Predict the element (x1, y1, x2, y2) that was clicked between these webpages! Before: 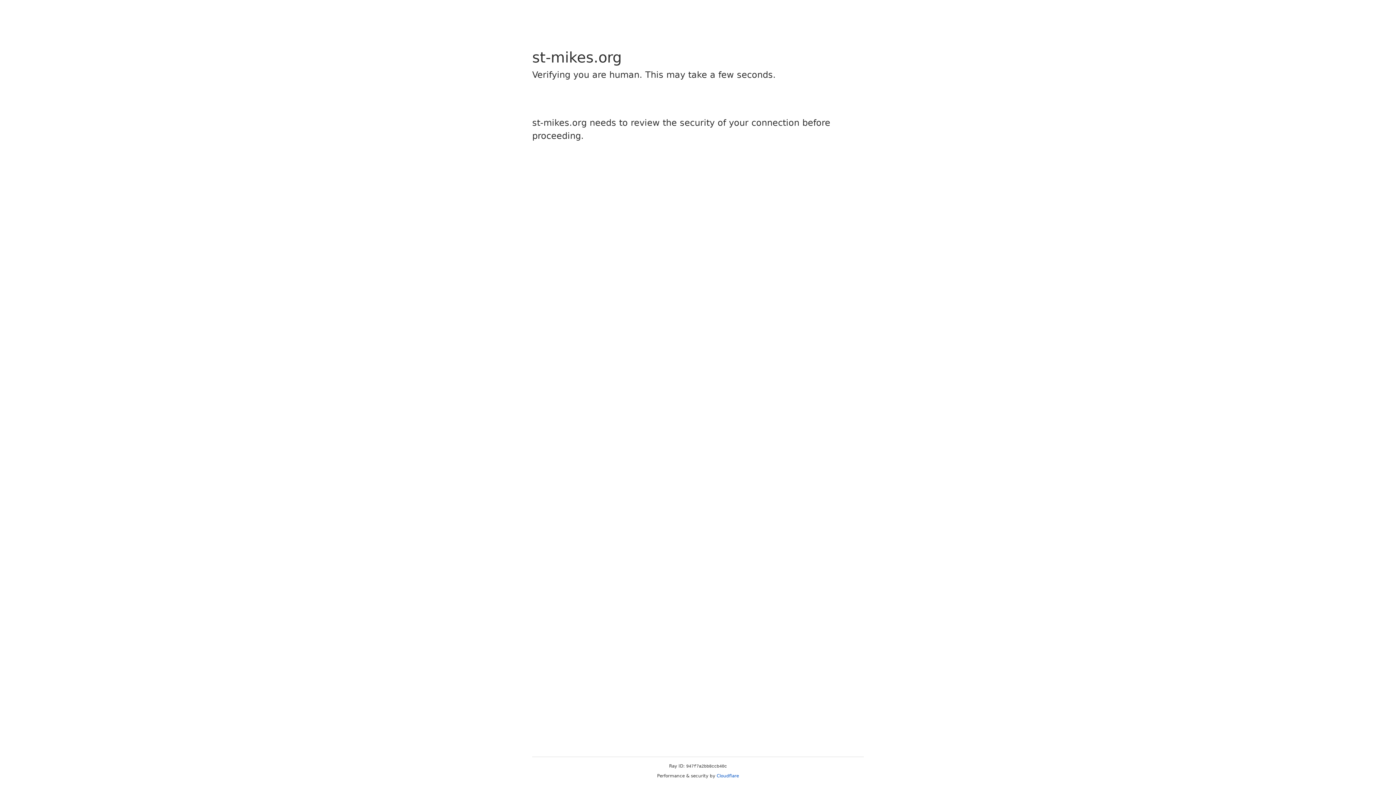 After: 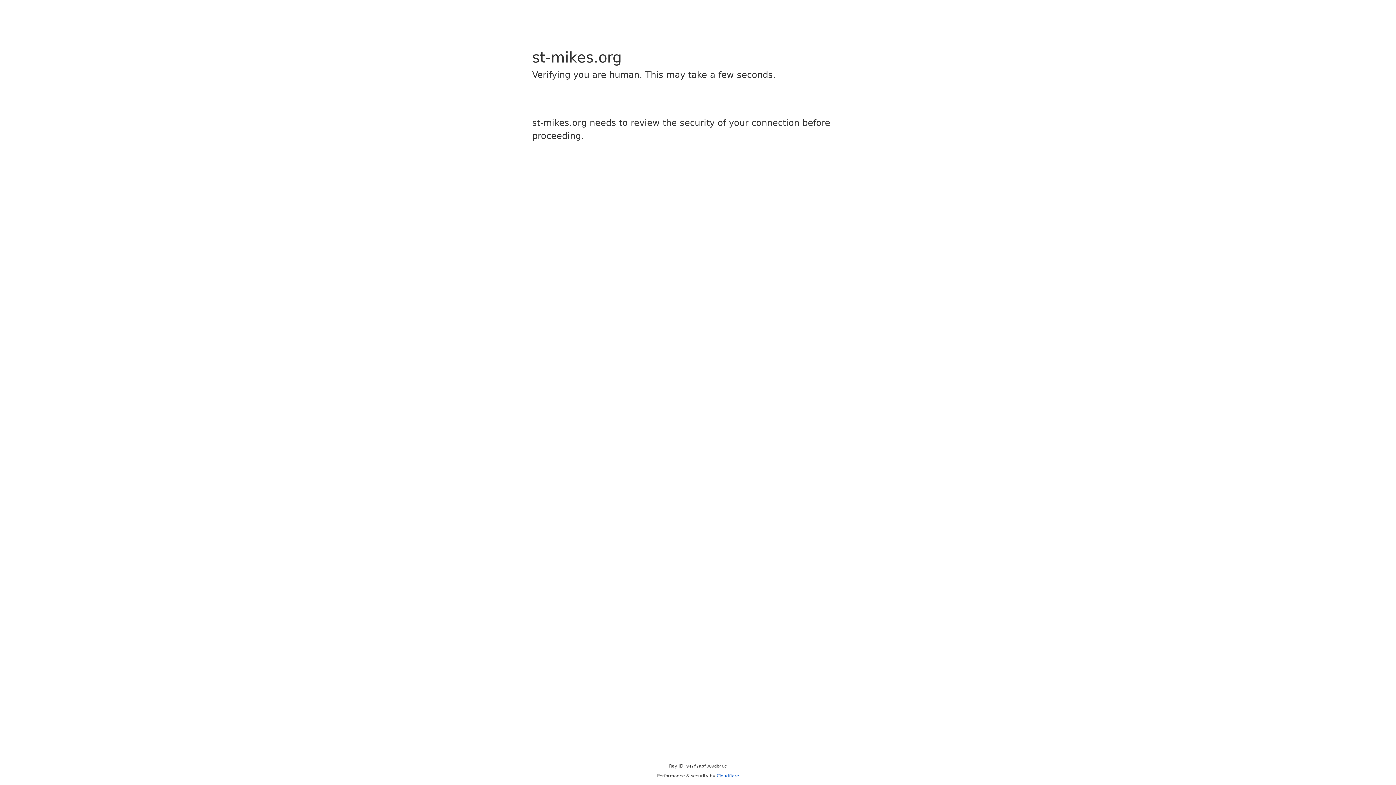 Action: bbox: (716, 773, 739, 778) label: Cloudflare